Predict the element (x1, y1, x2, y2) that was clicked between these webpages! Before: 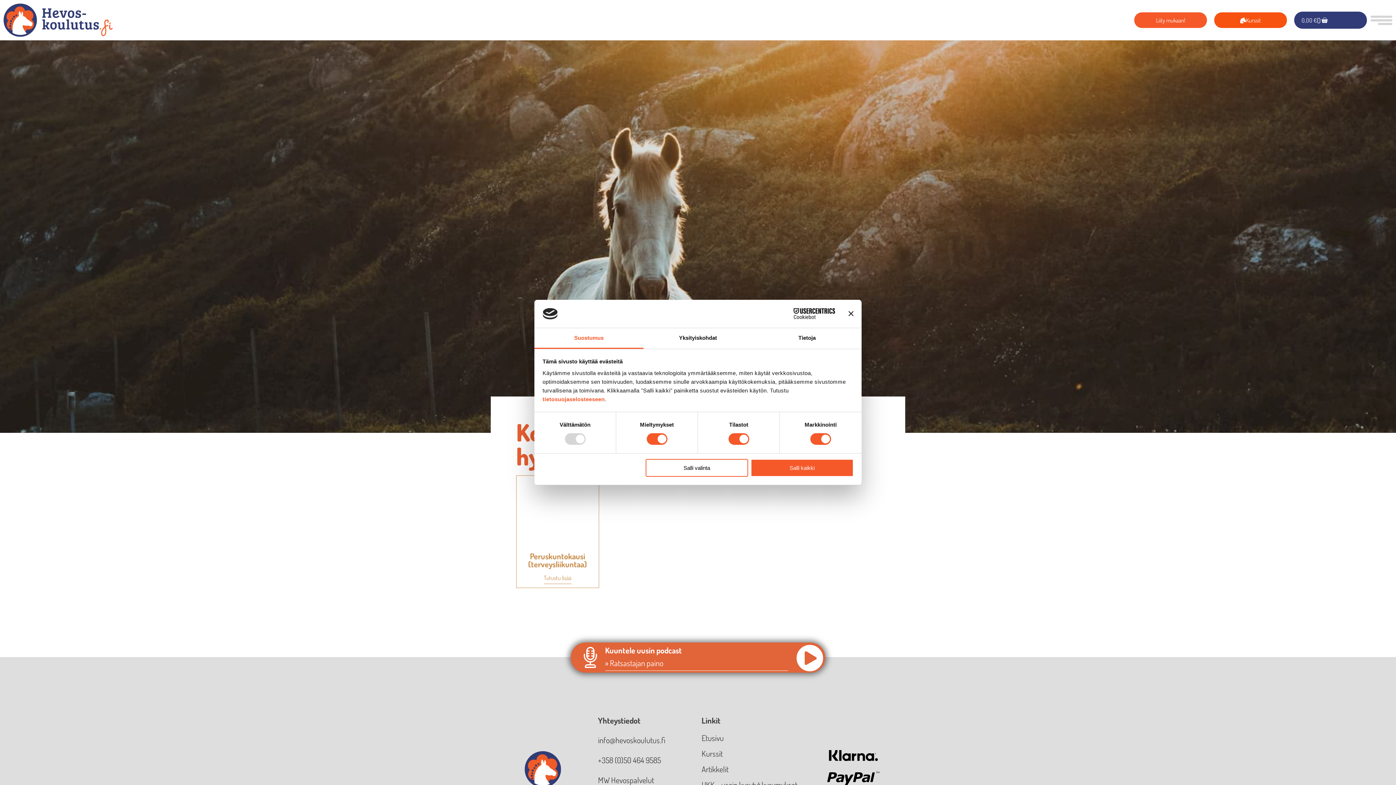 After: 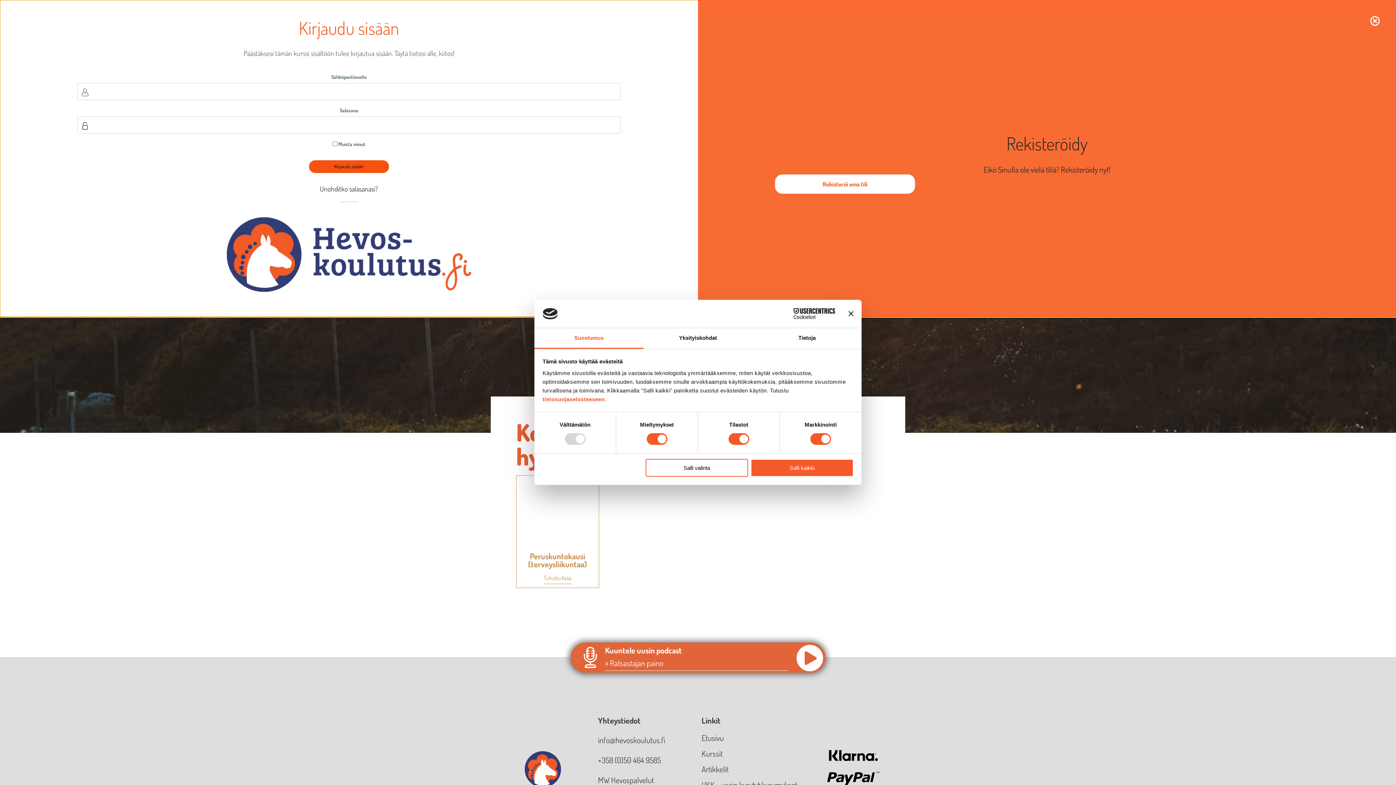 Action: bbox: (1134, 12, 1207, 28) label: Liity mukaan!